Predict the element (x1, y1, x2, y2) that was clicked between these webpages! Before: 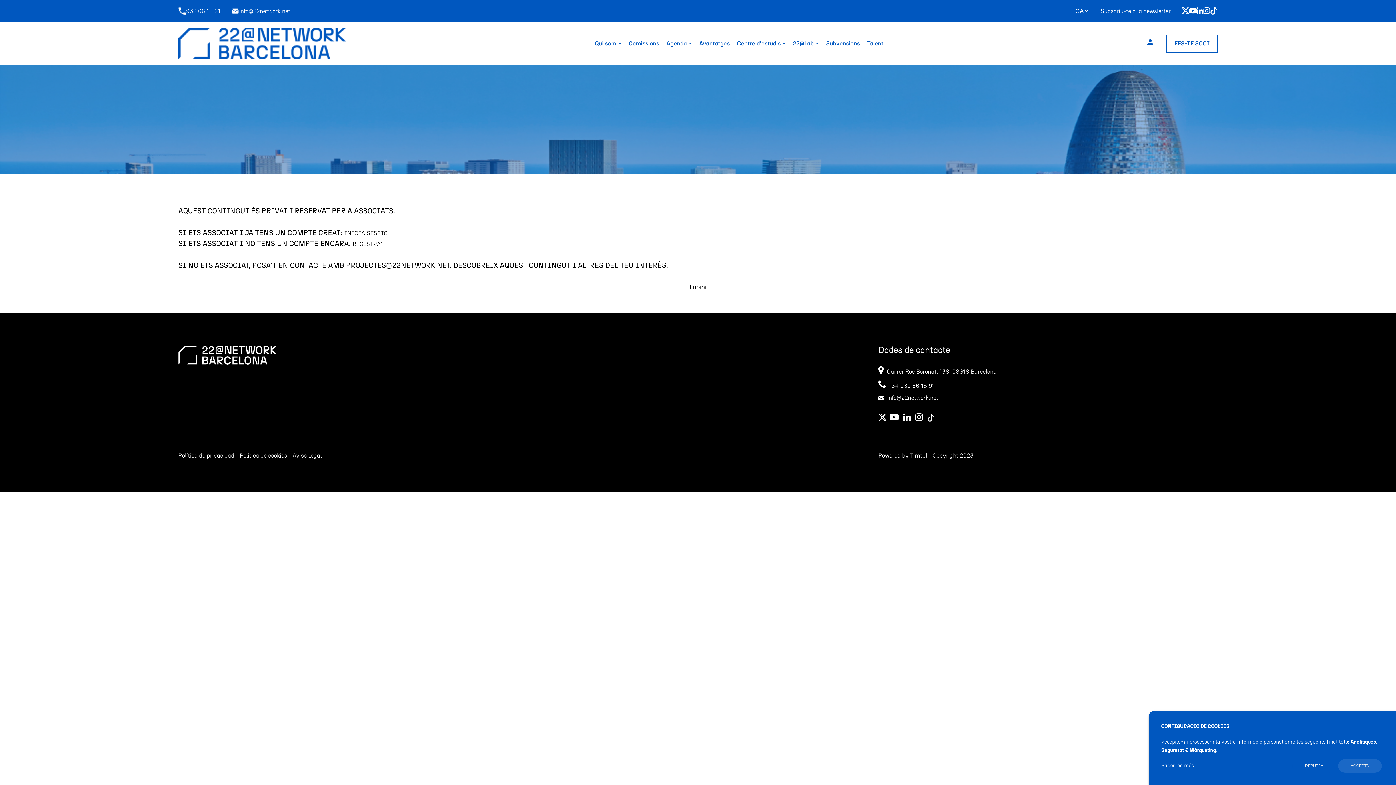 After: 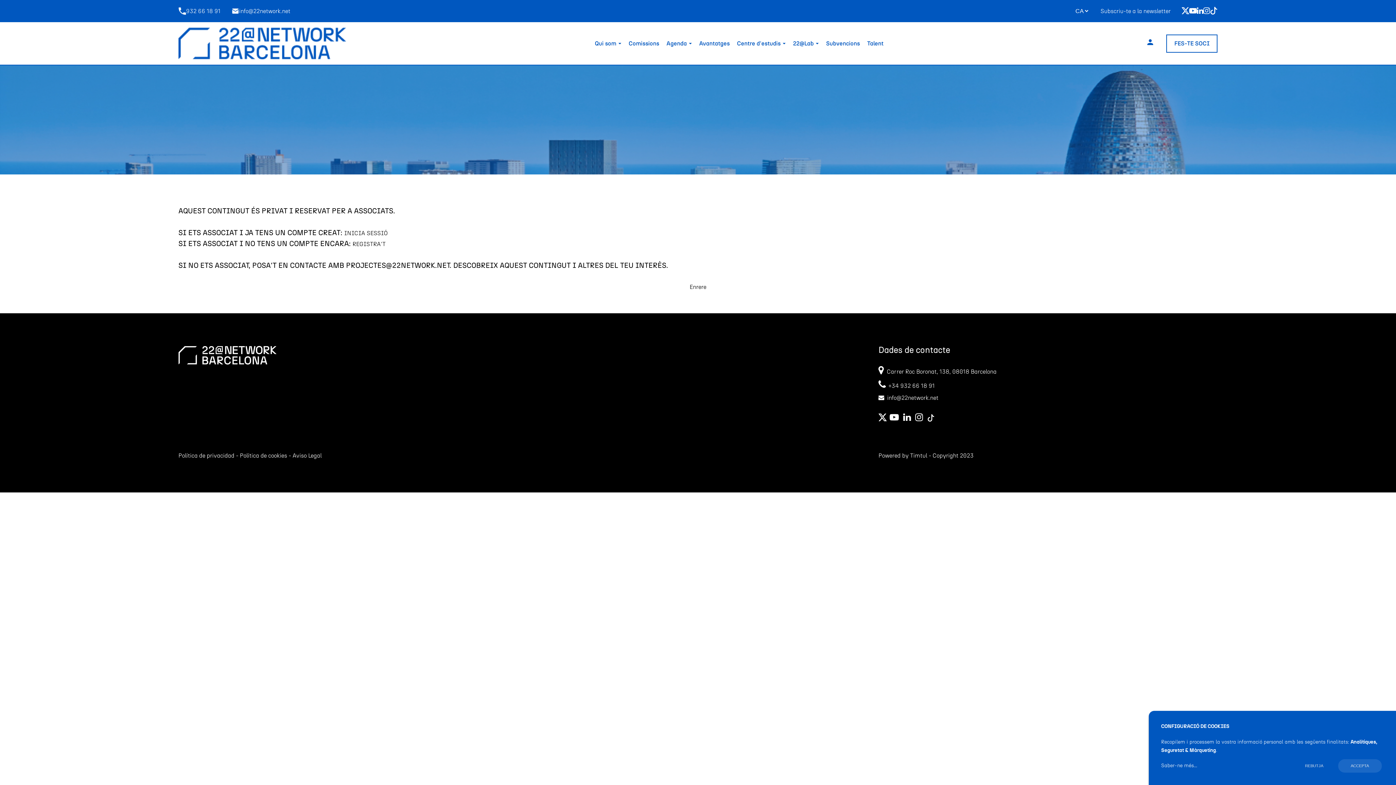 Action: bbox: (889, 416, 899, 421)